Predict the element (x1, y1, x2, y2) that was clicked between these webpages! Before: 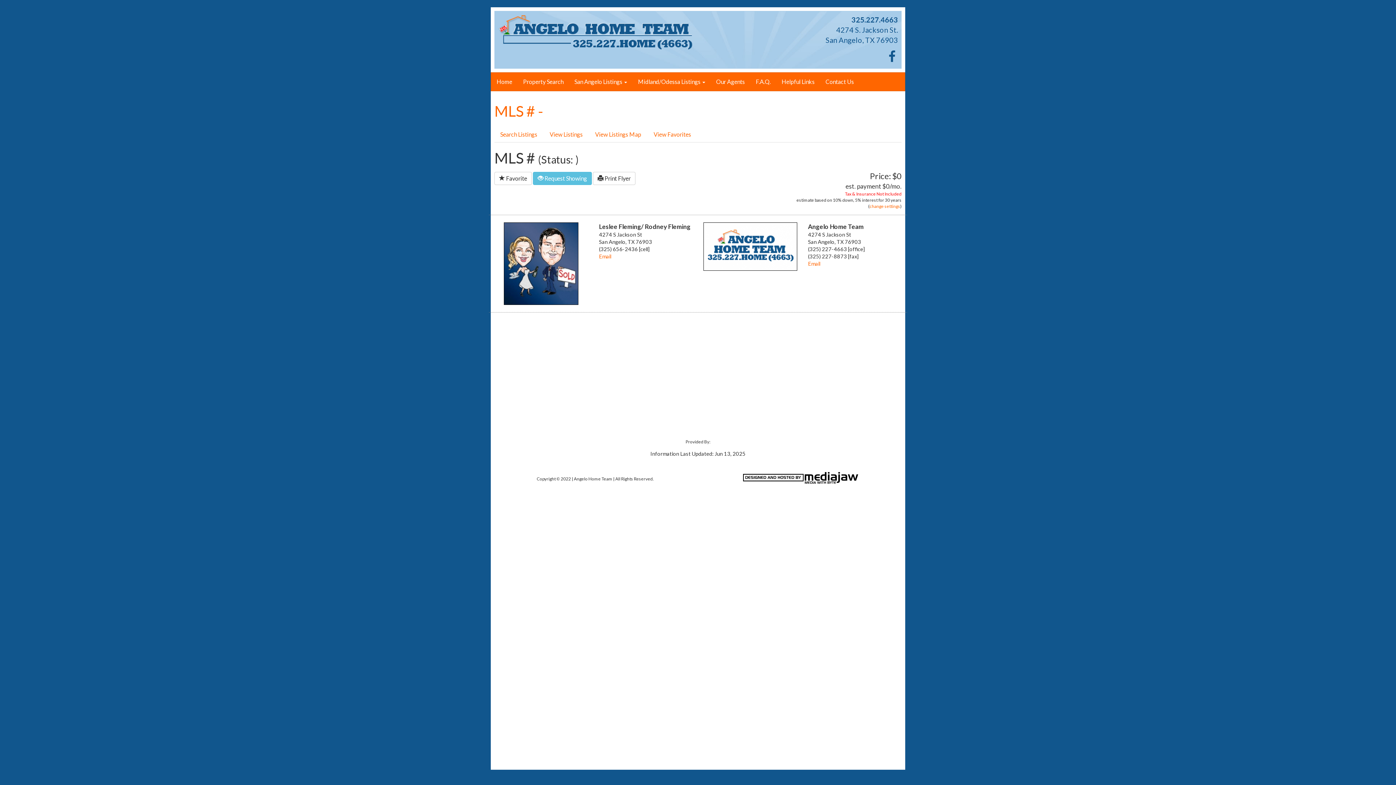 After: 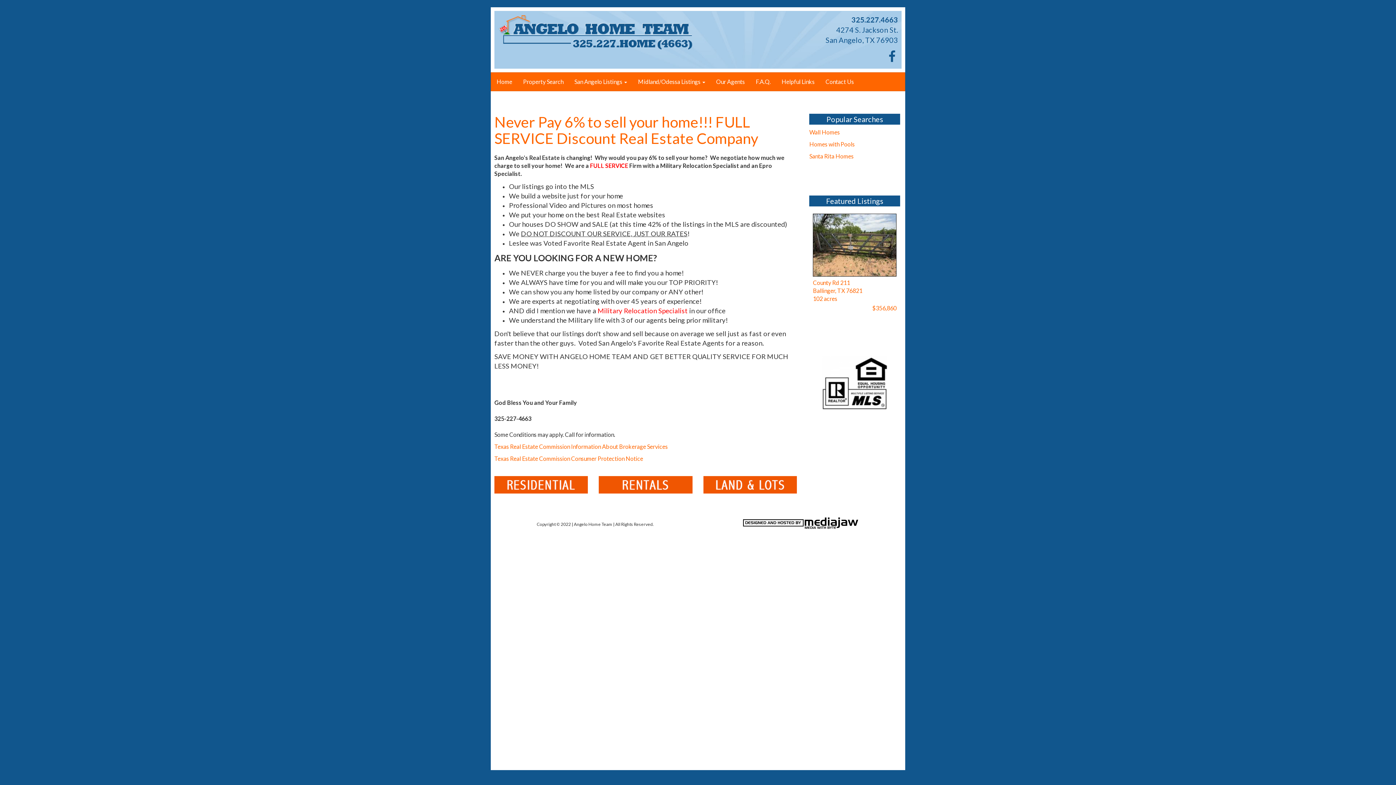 Action: bbox: (491, 72, 517, 90) label: Home